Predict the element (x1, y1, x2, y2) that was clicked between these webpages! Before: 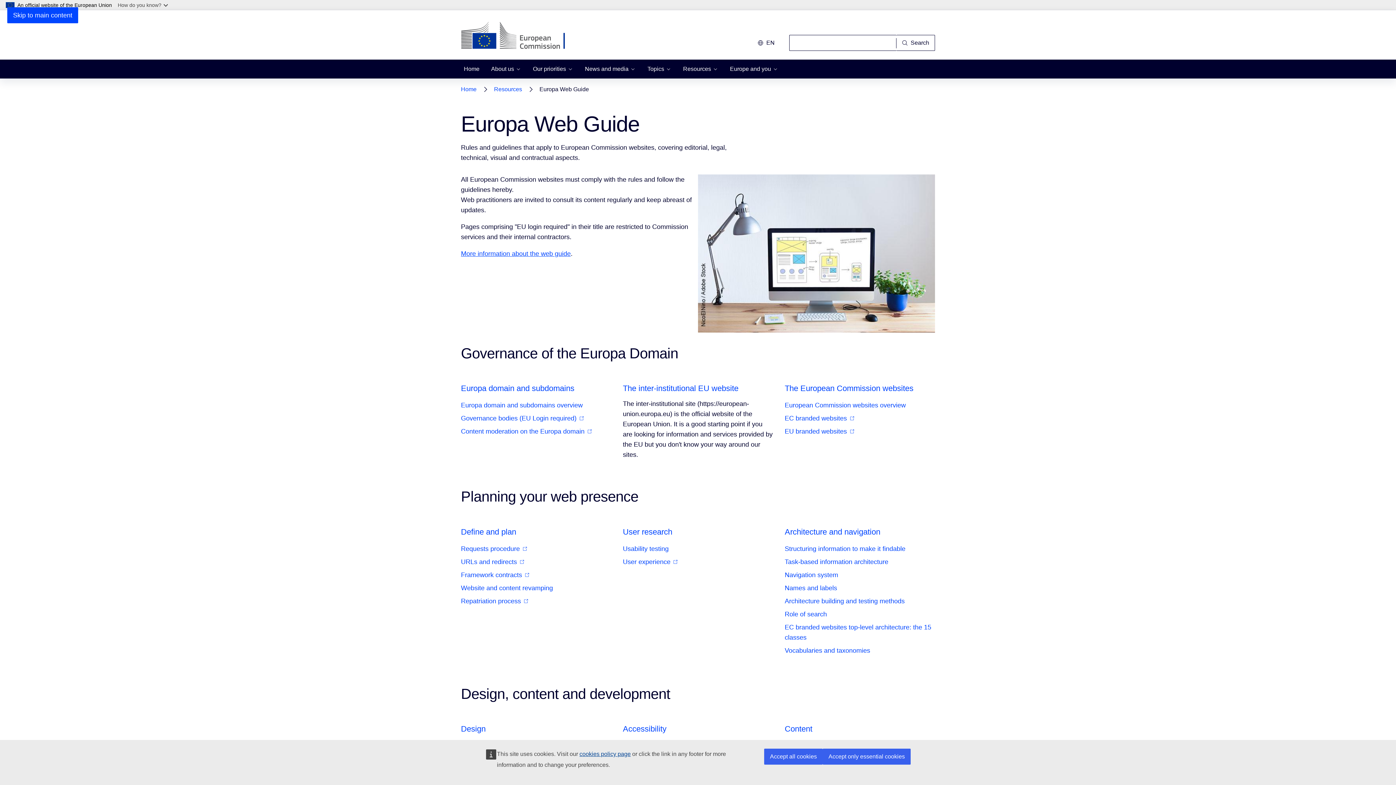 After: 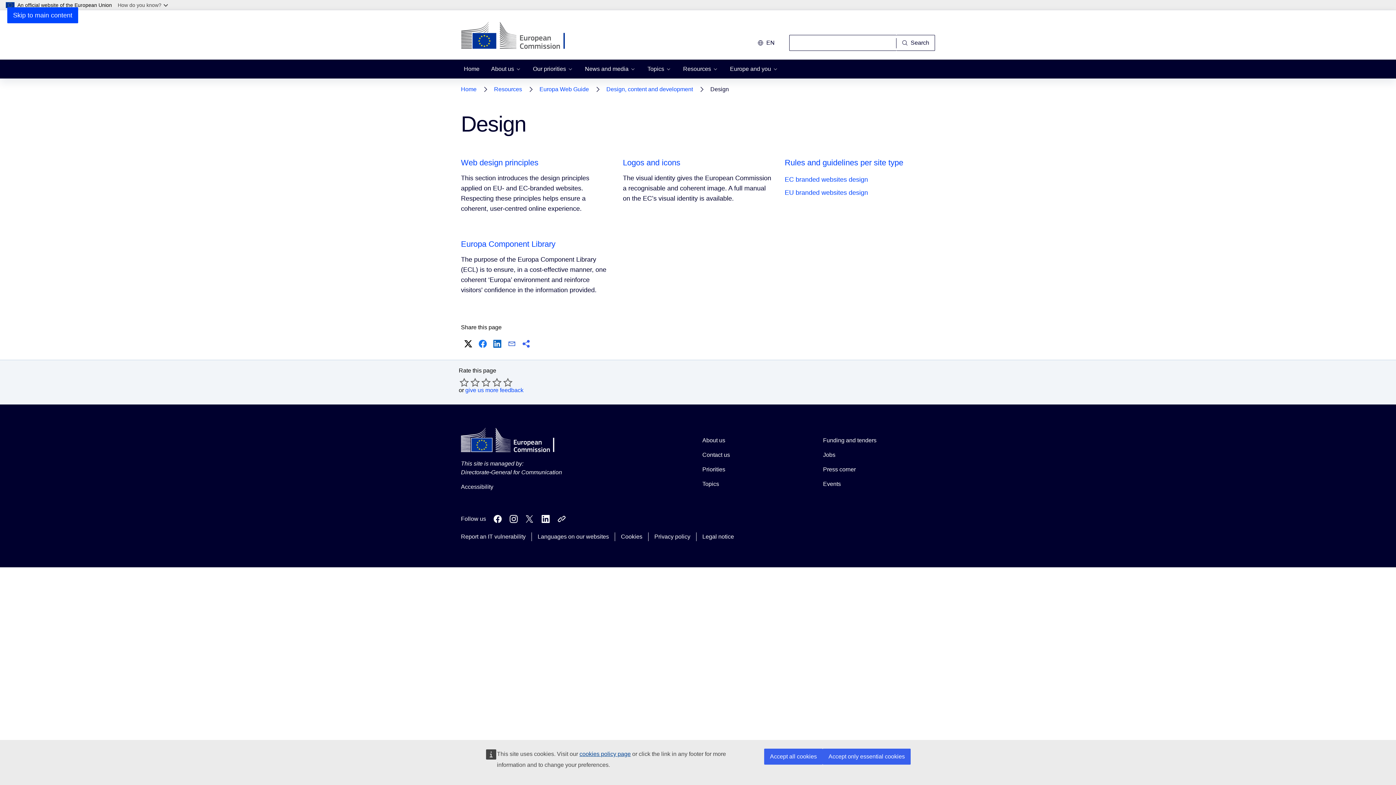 Action: label: Design bbox: (461, 724, 485, 733)